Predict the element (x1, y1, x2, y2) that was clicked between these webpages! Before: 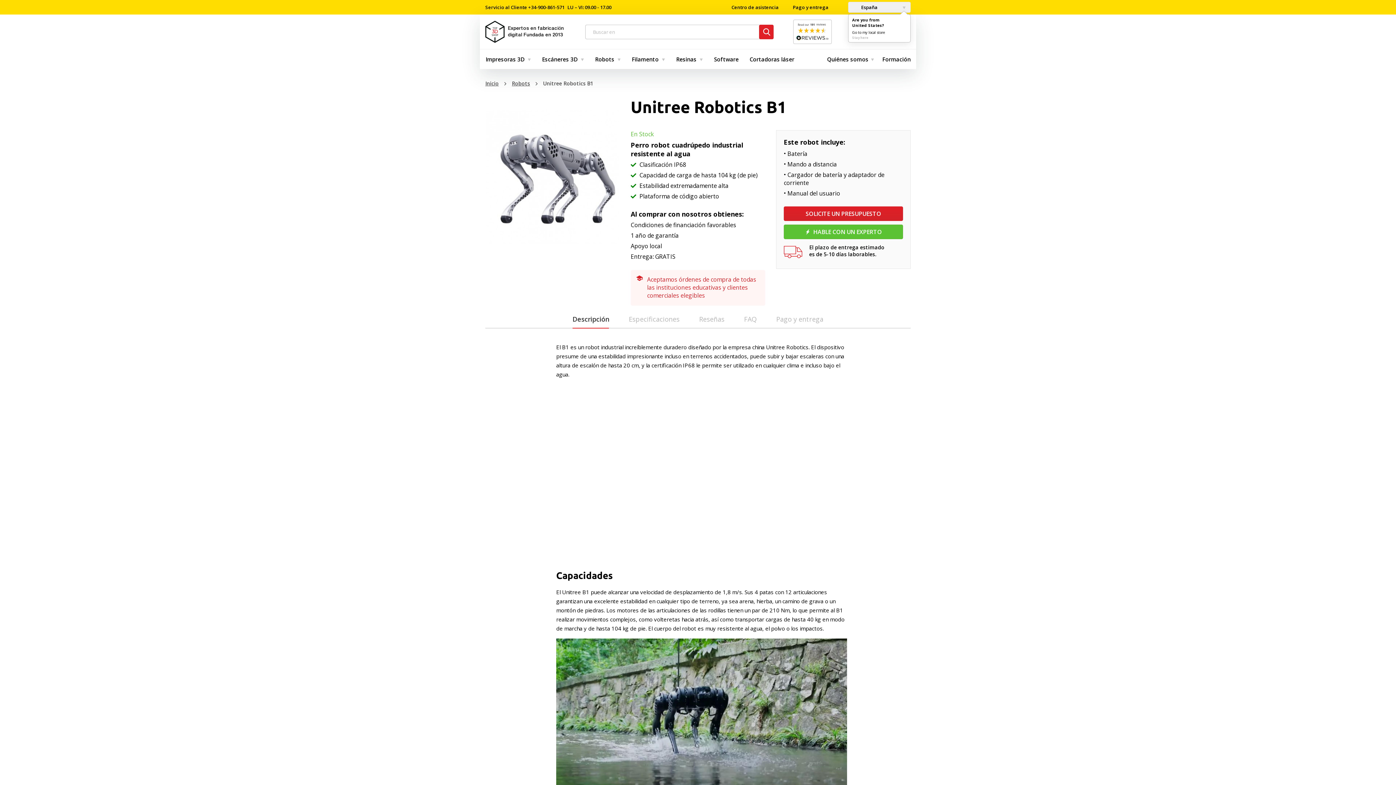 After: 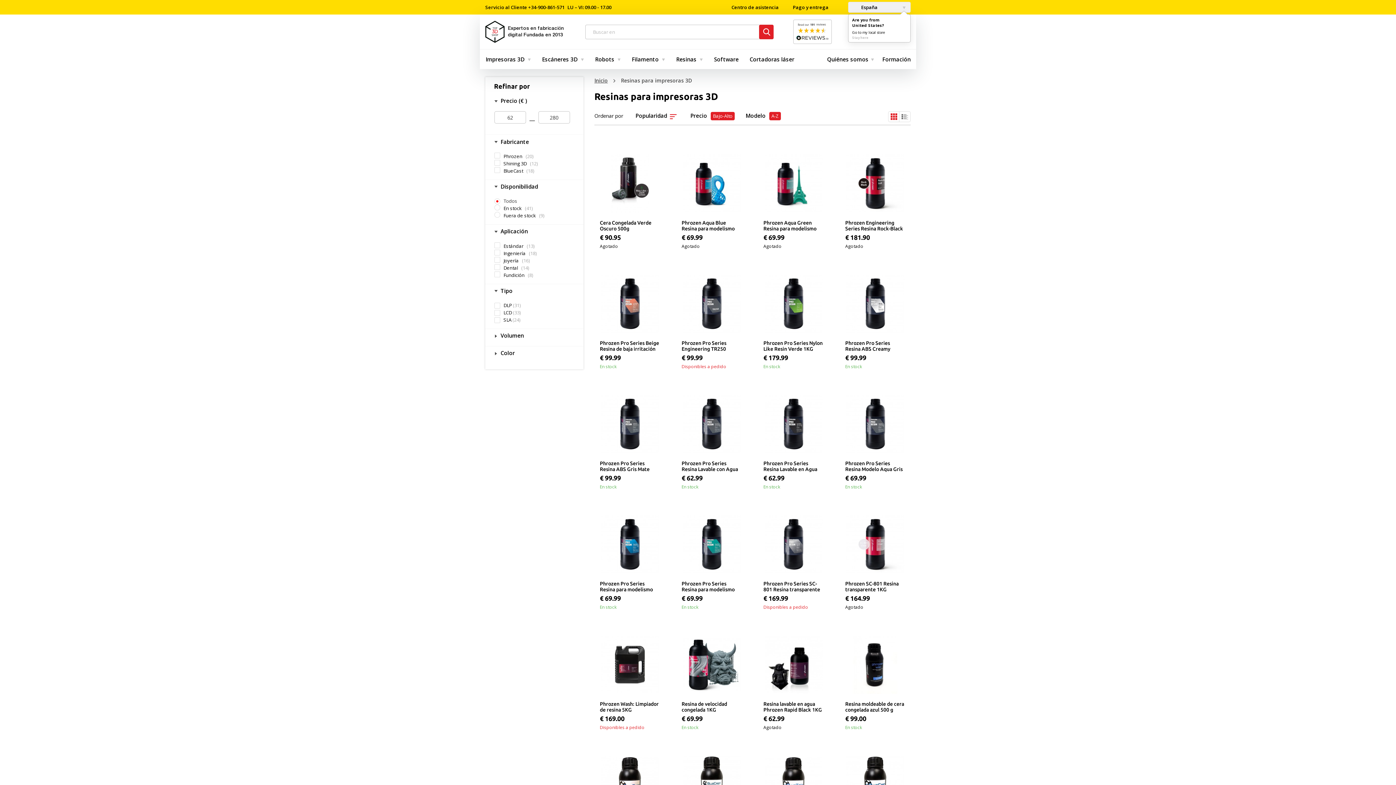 Action: label: Resinas bbox: (670, 49, 705, 69)